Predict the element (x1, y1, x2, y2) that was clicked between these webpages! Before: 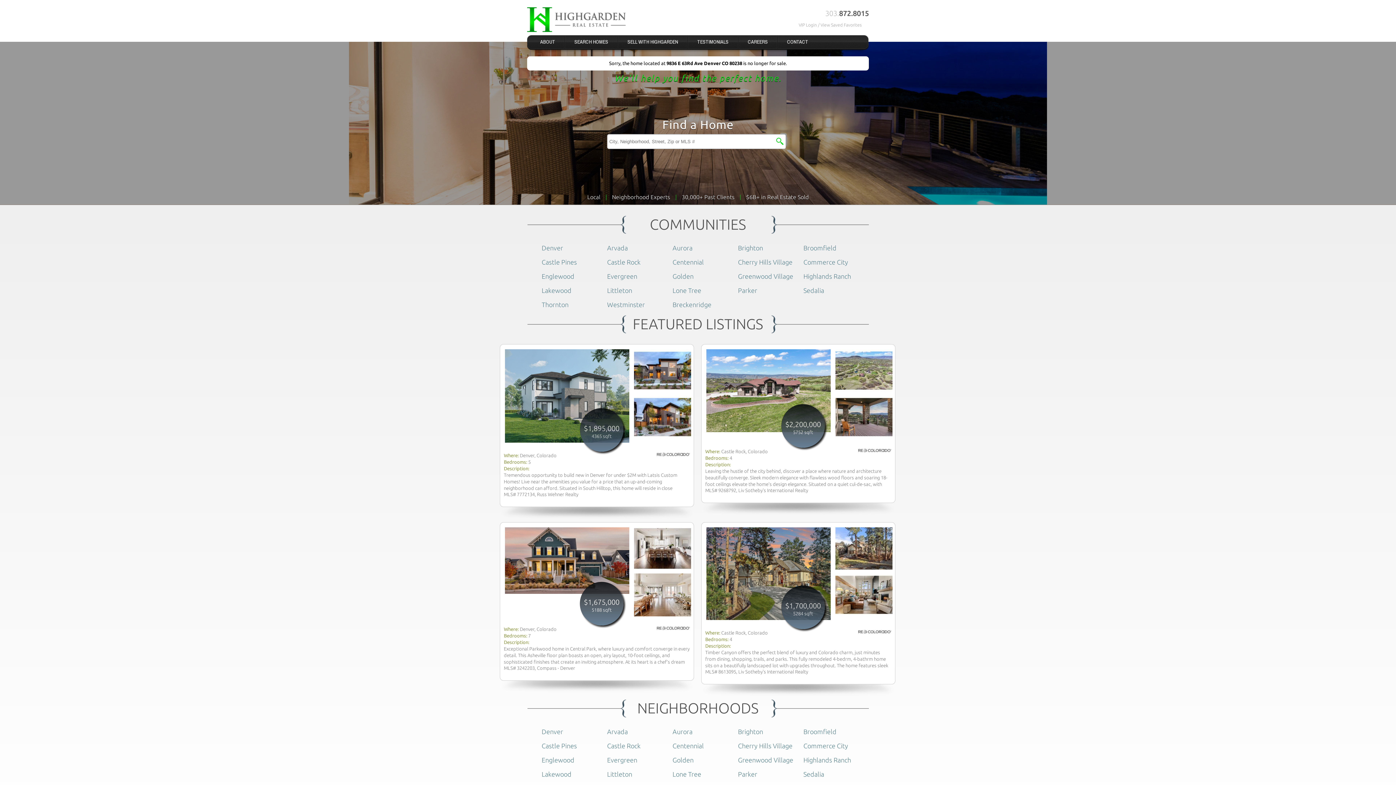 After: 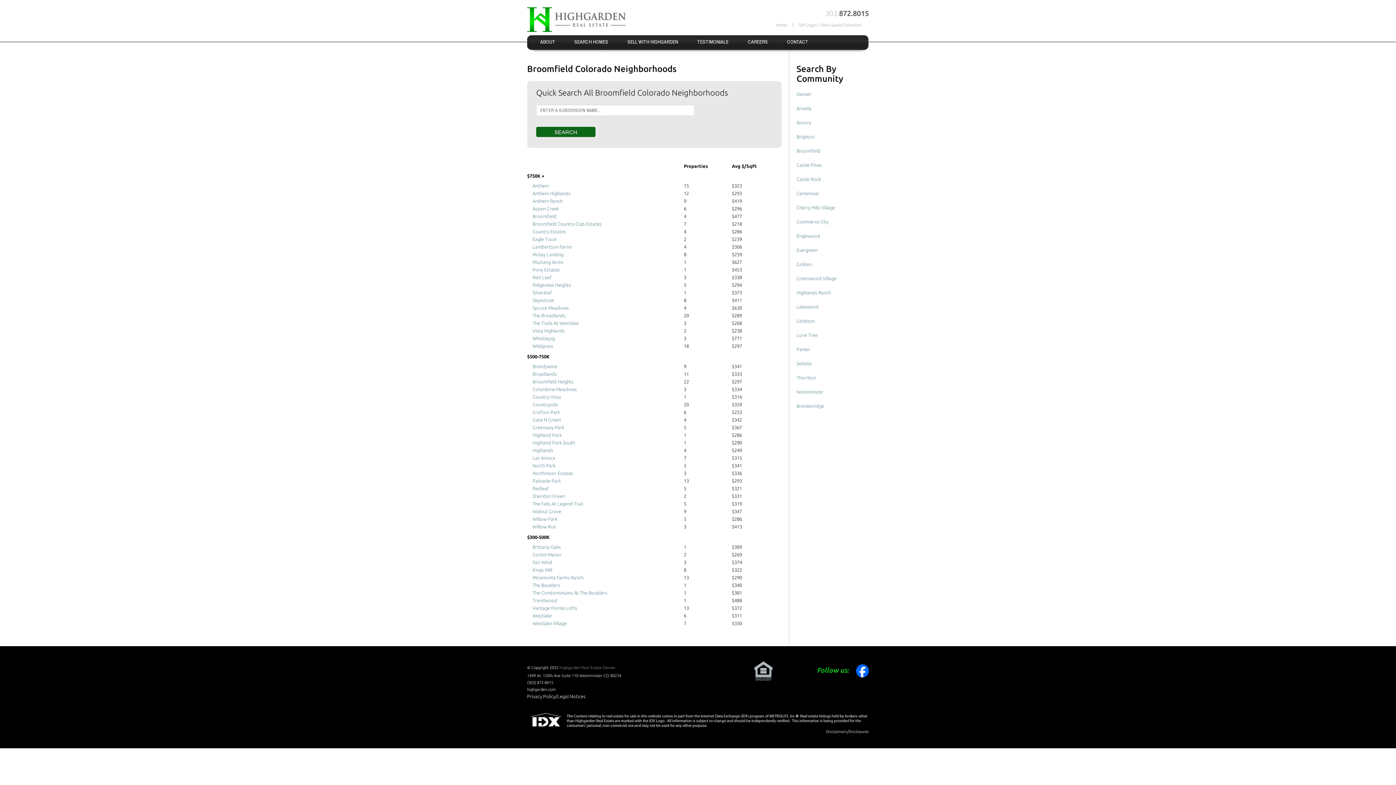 Action: bbox: (803, 728, 836, 735) label: Broomfield